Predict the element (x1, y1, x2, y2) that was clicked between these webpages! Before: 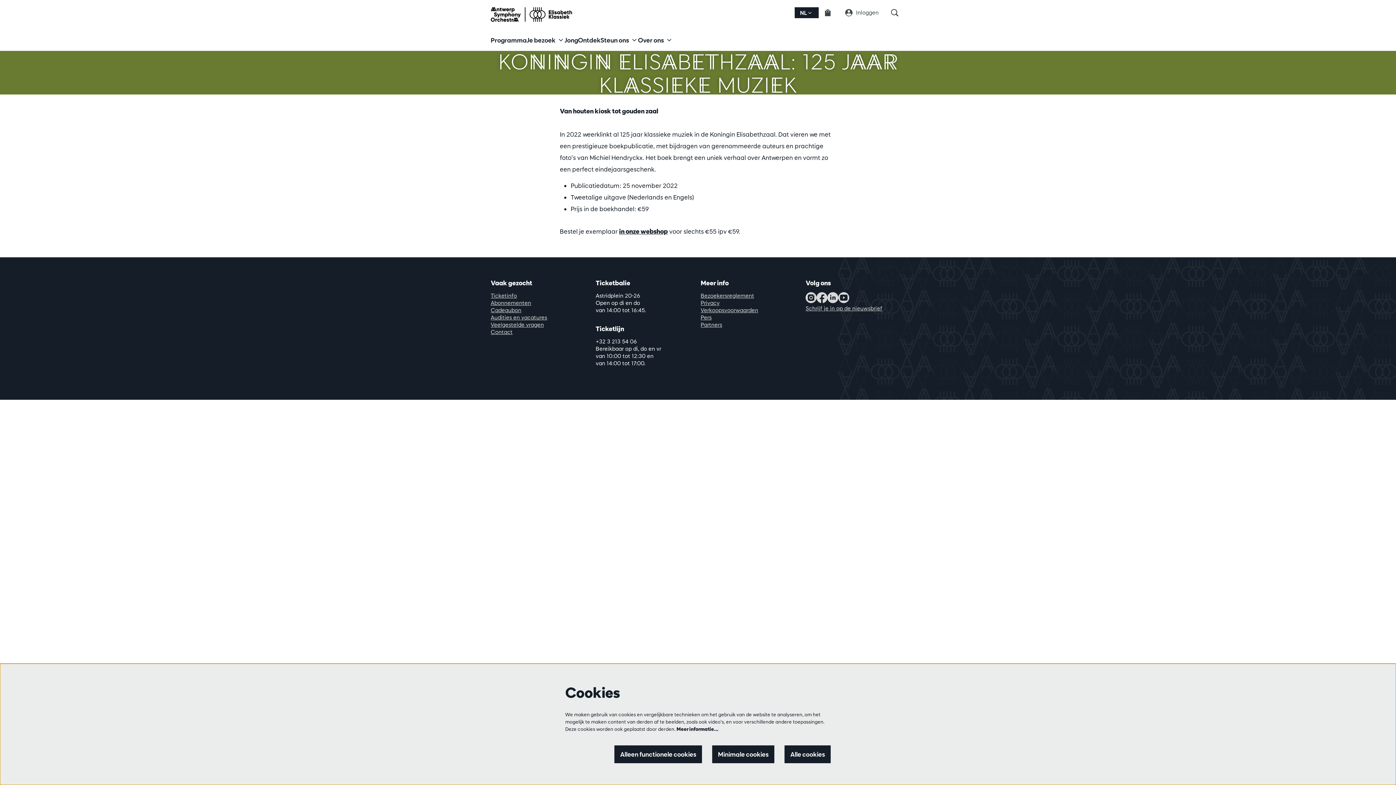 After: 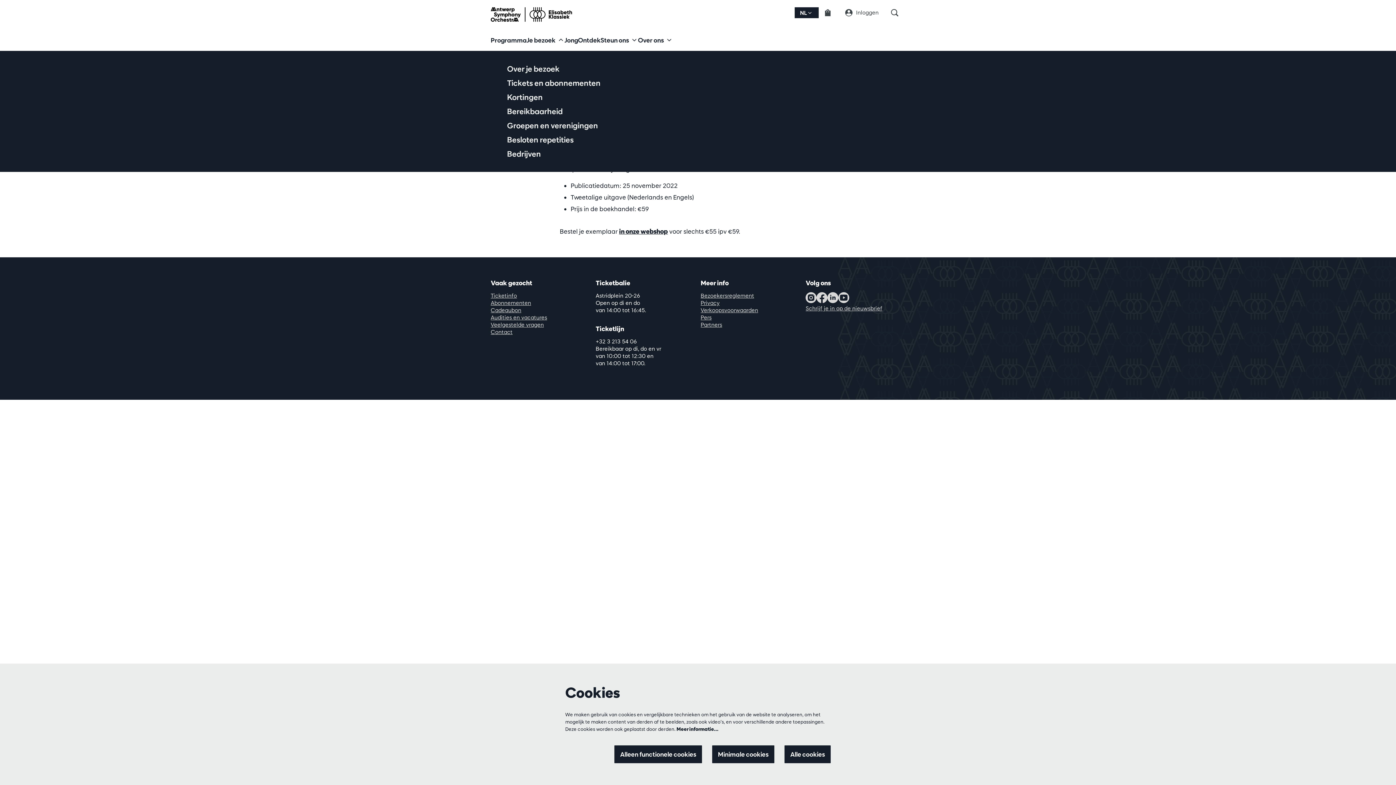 Action: label: Je bezoek bbox: (526, 29, 564, 50)